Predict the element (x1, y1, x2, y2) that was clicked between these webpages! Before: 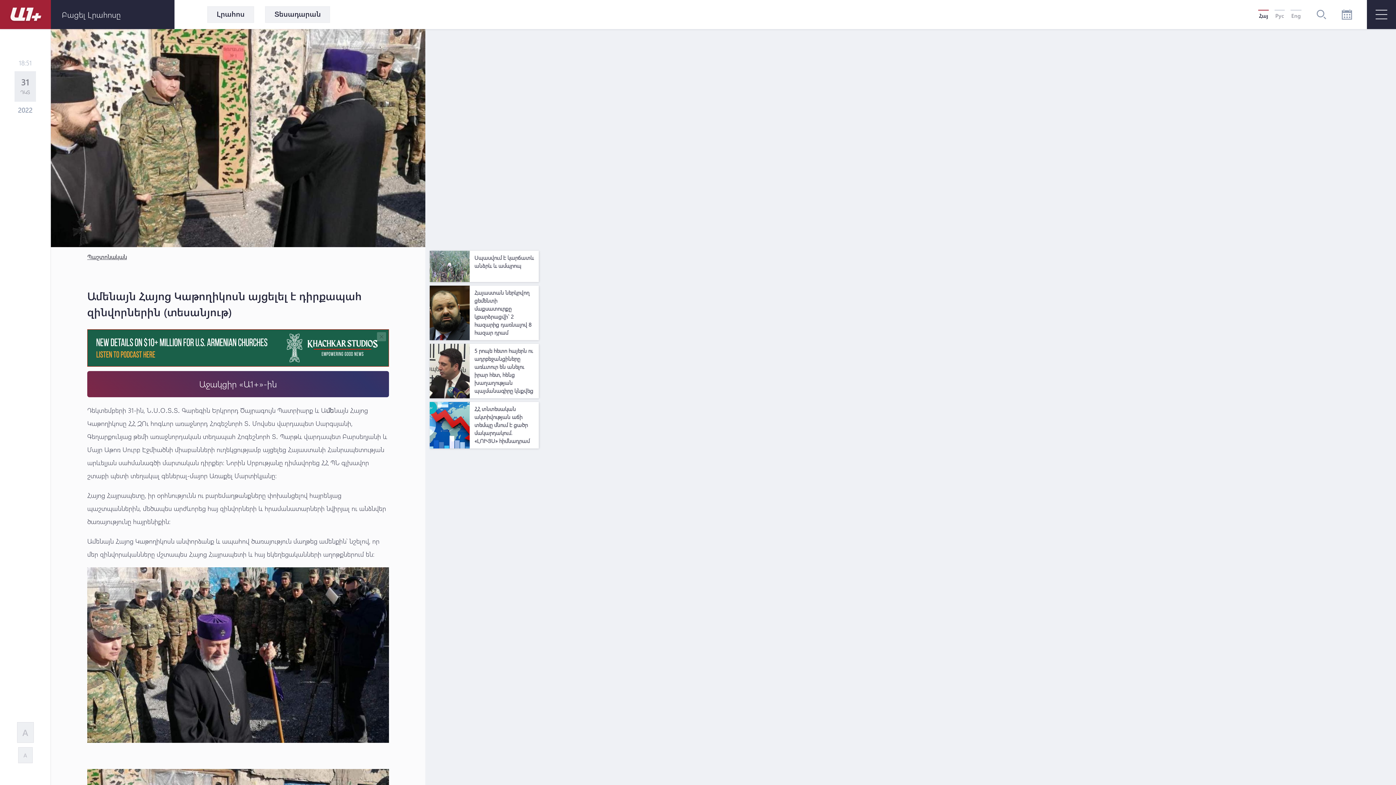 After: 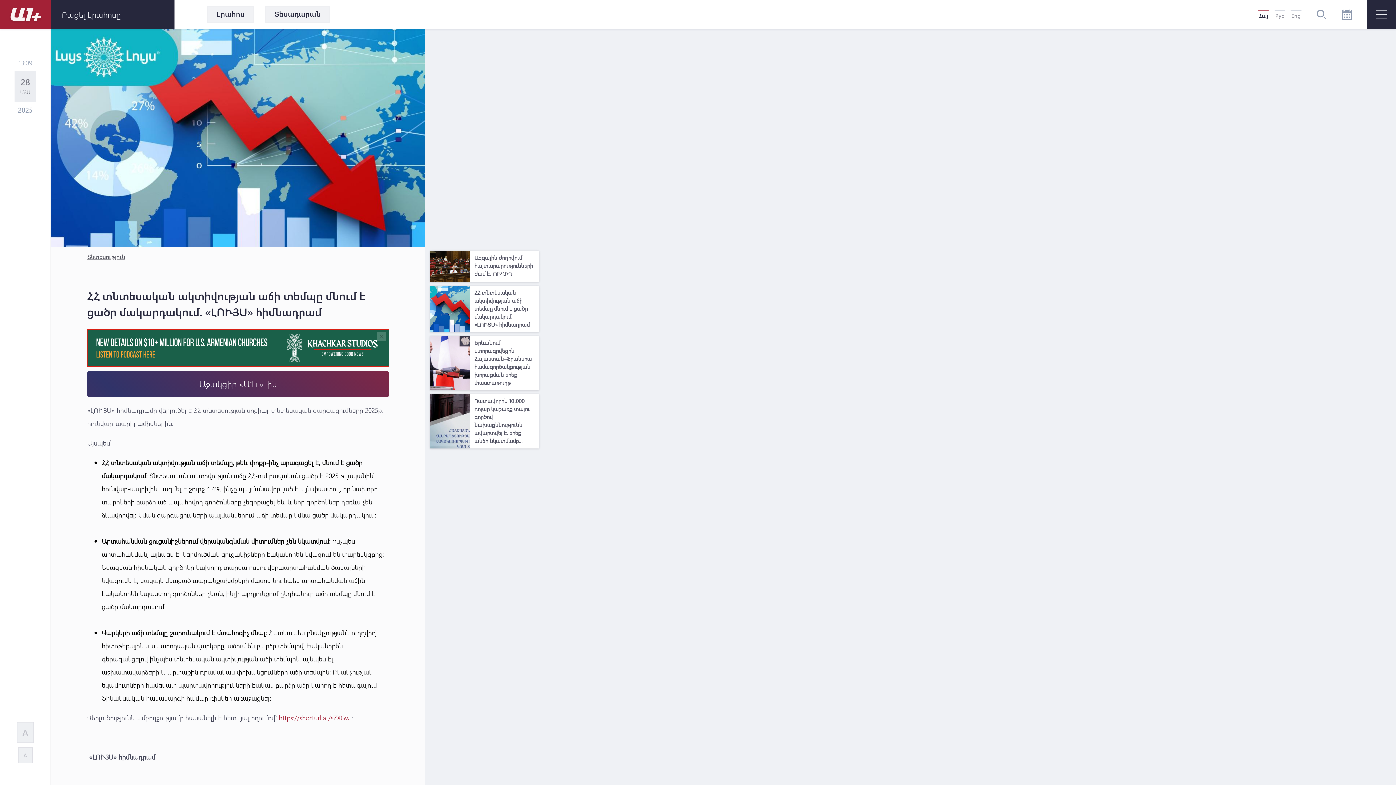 Action: bbox: (429, 442, 469, 450)